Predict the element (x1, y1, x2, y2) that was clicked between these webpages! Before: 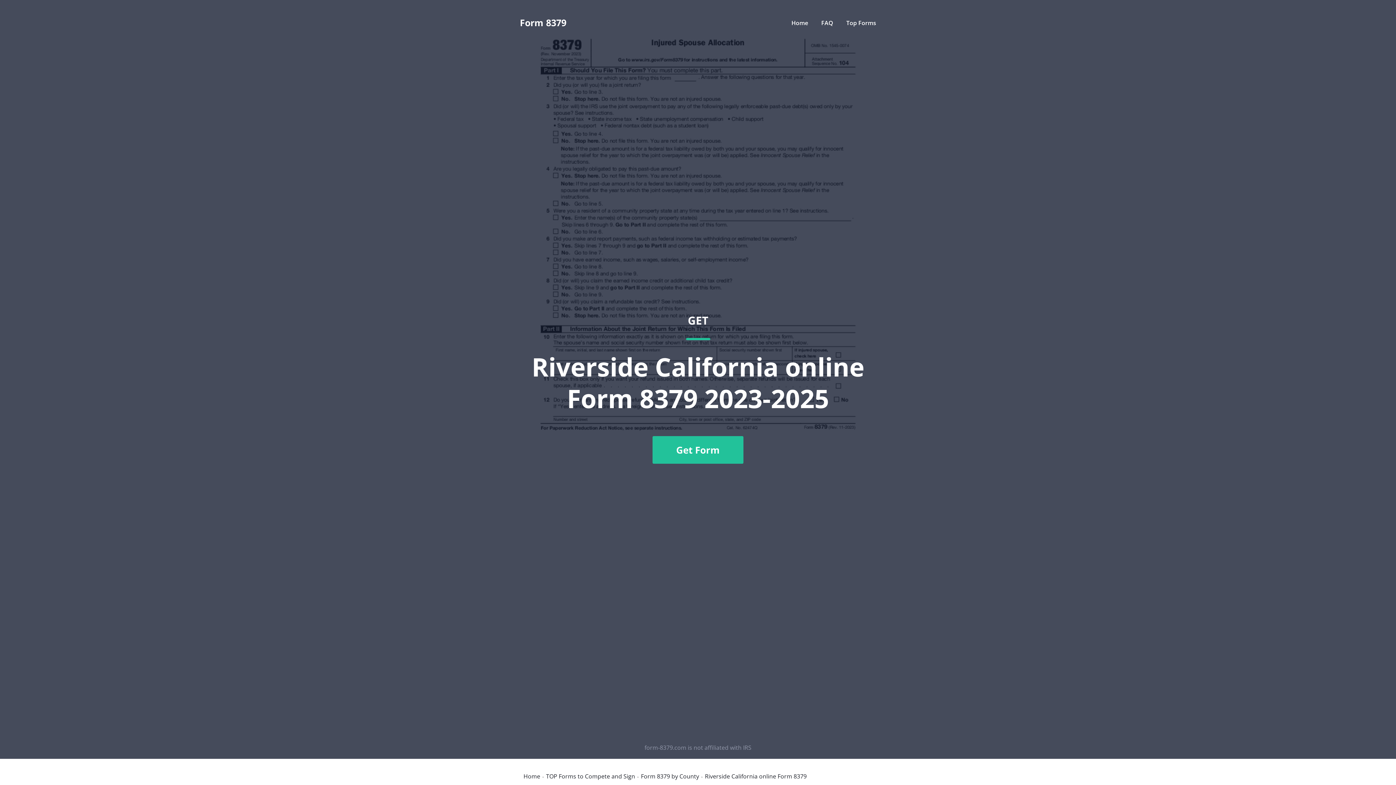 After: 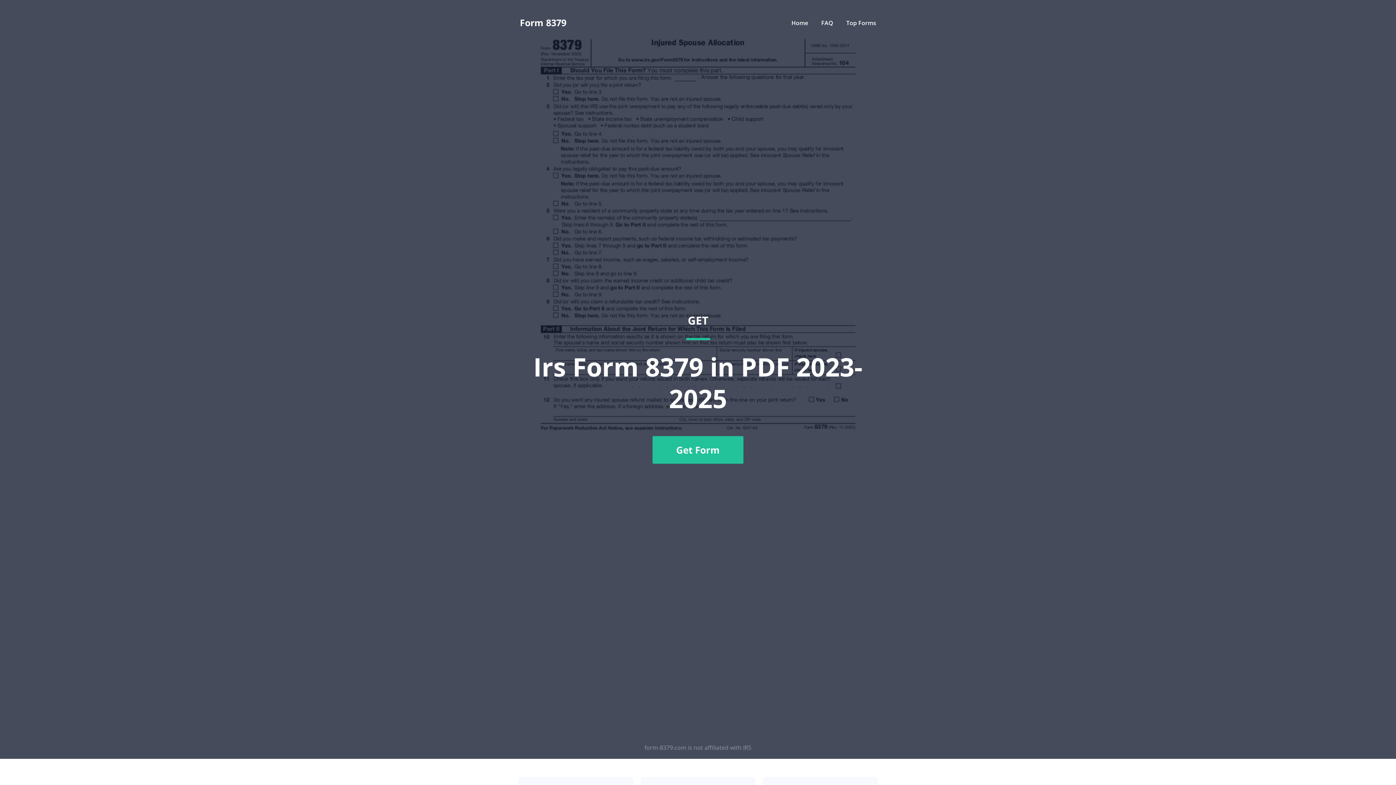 Action: bbox: (520, 18, 566, 27) label: Form 8379